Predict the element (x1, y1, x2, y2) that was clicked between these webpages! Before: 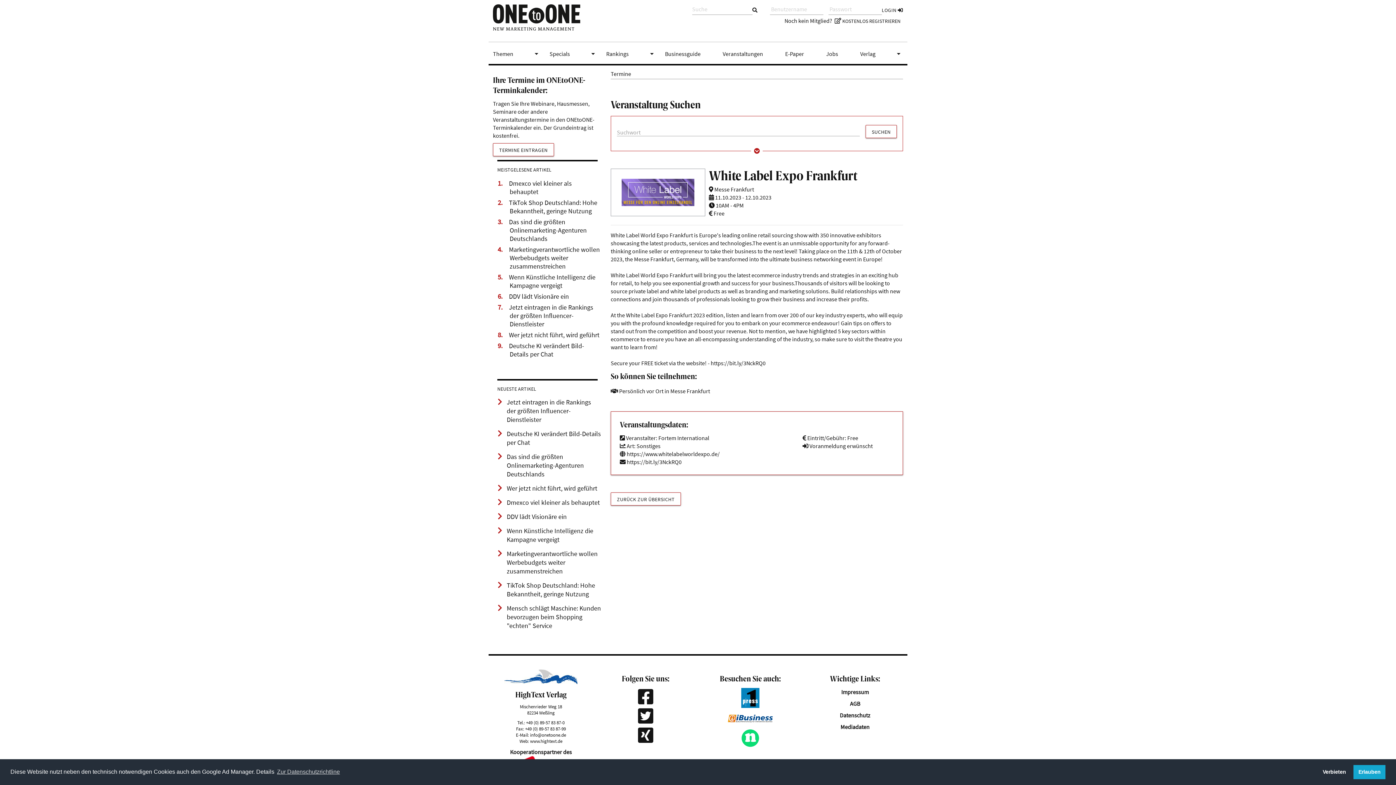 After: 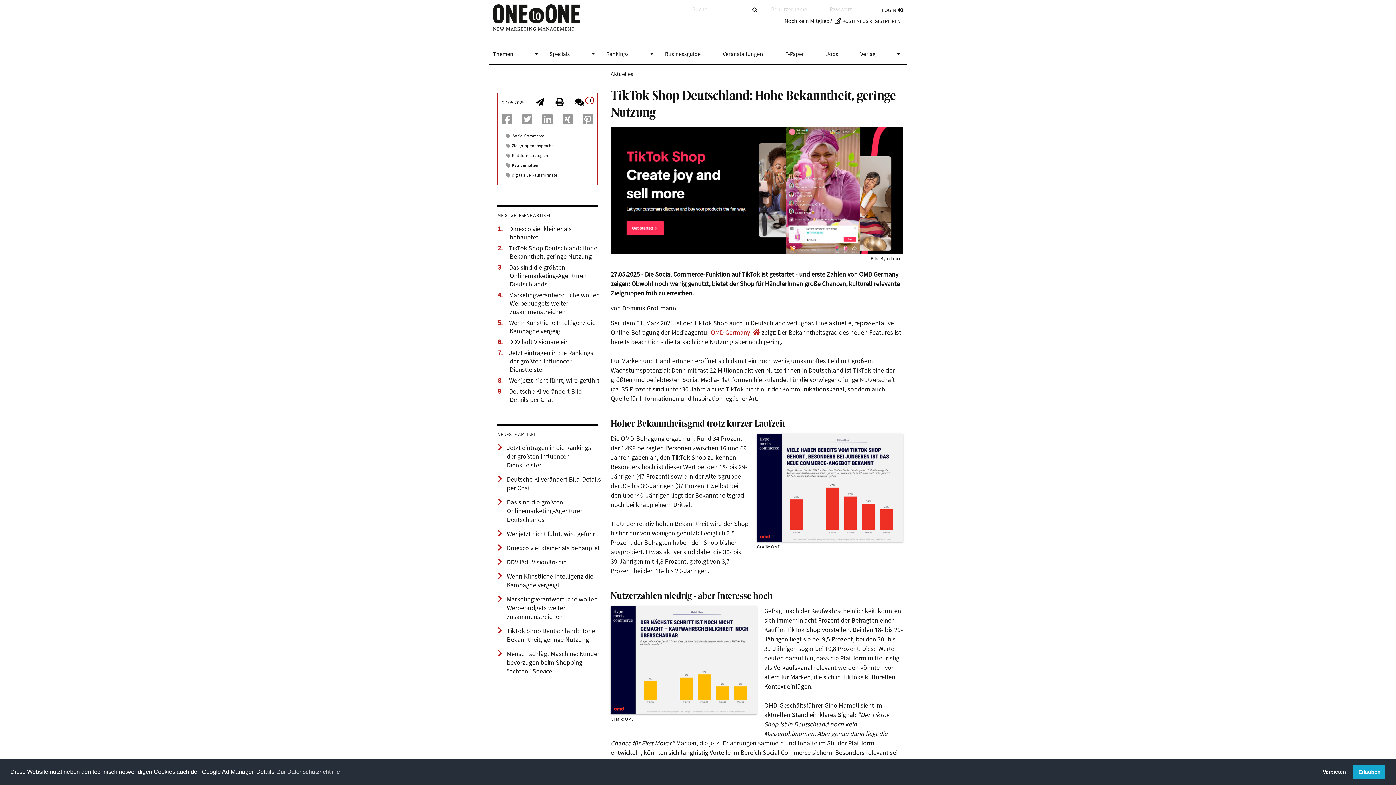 Action: bbox: (509, 198, 597, 215) label: TikTok Shop Deutschland: Hohe Bekanntheit, geringe Nutzung